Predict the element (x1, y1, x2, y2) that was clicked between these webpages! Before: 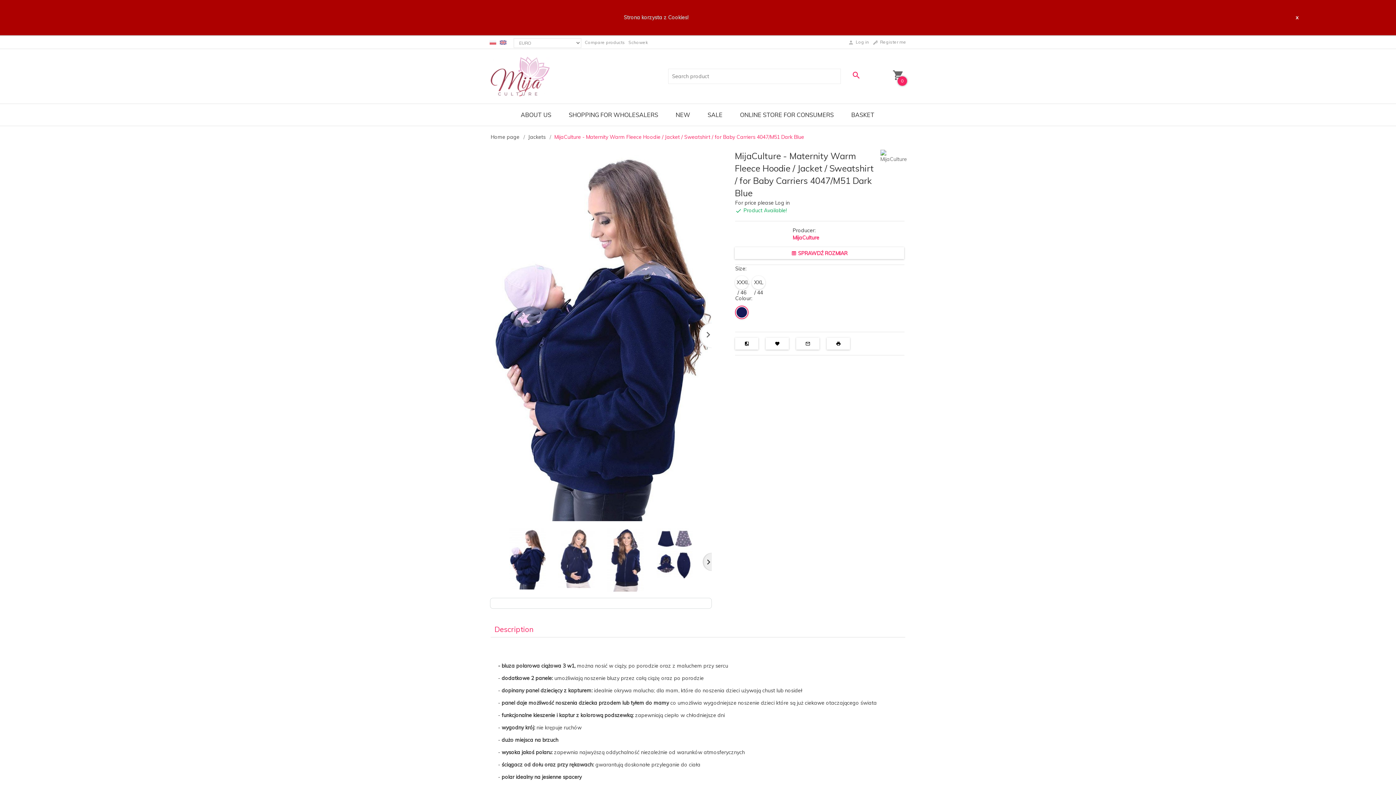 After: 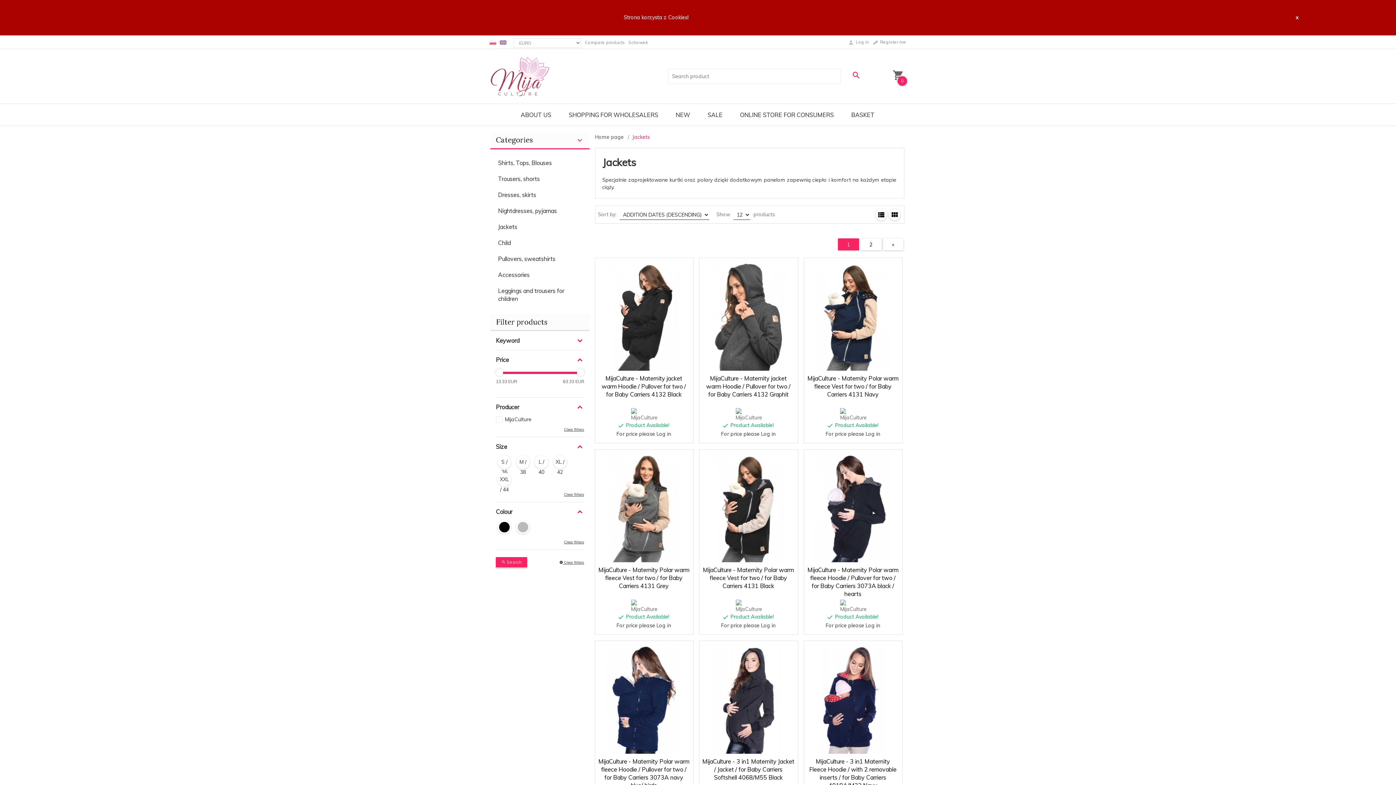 Action: label: Jackets bbox: (526, 133, 551, 140)